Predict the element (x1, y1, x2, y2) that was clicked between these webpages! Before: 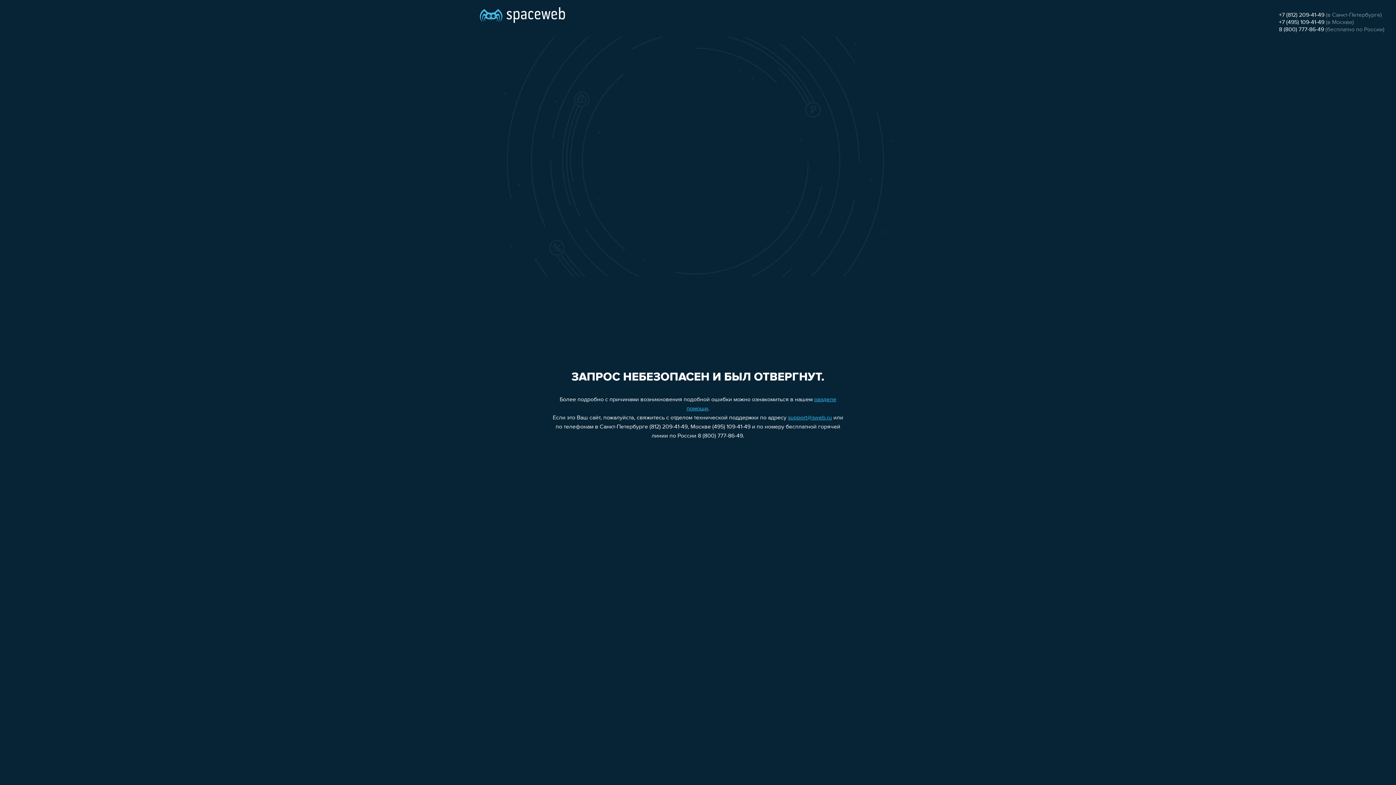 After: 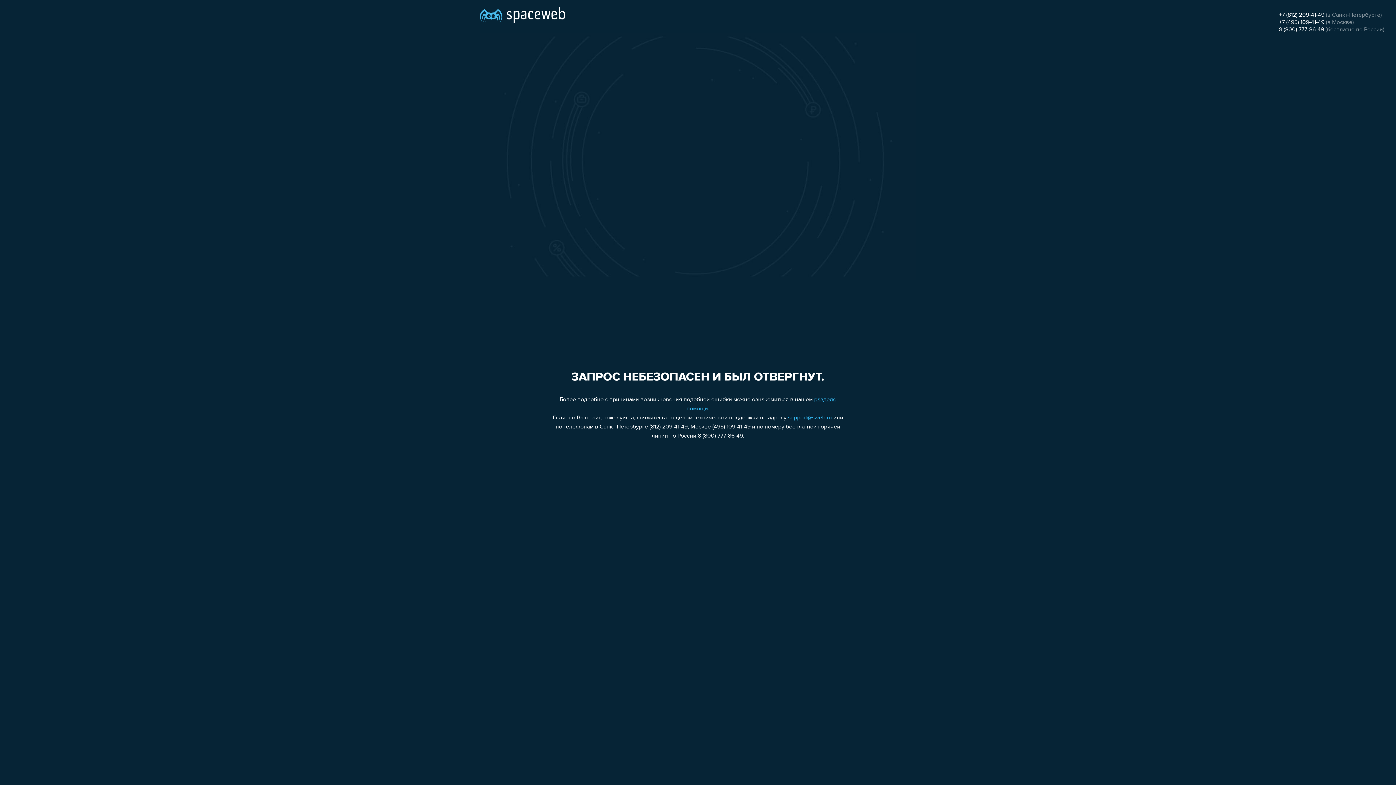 Action: bbox: (1279, 26, 1324, 32) label: 8 (800) 777-86-49